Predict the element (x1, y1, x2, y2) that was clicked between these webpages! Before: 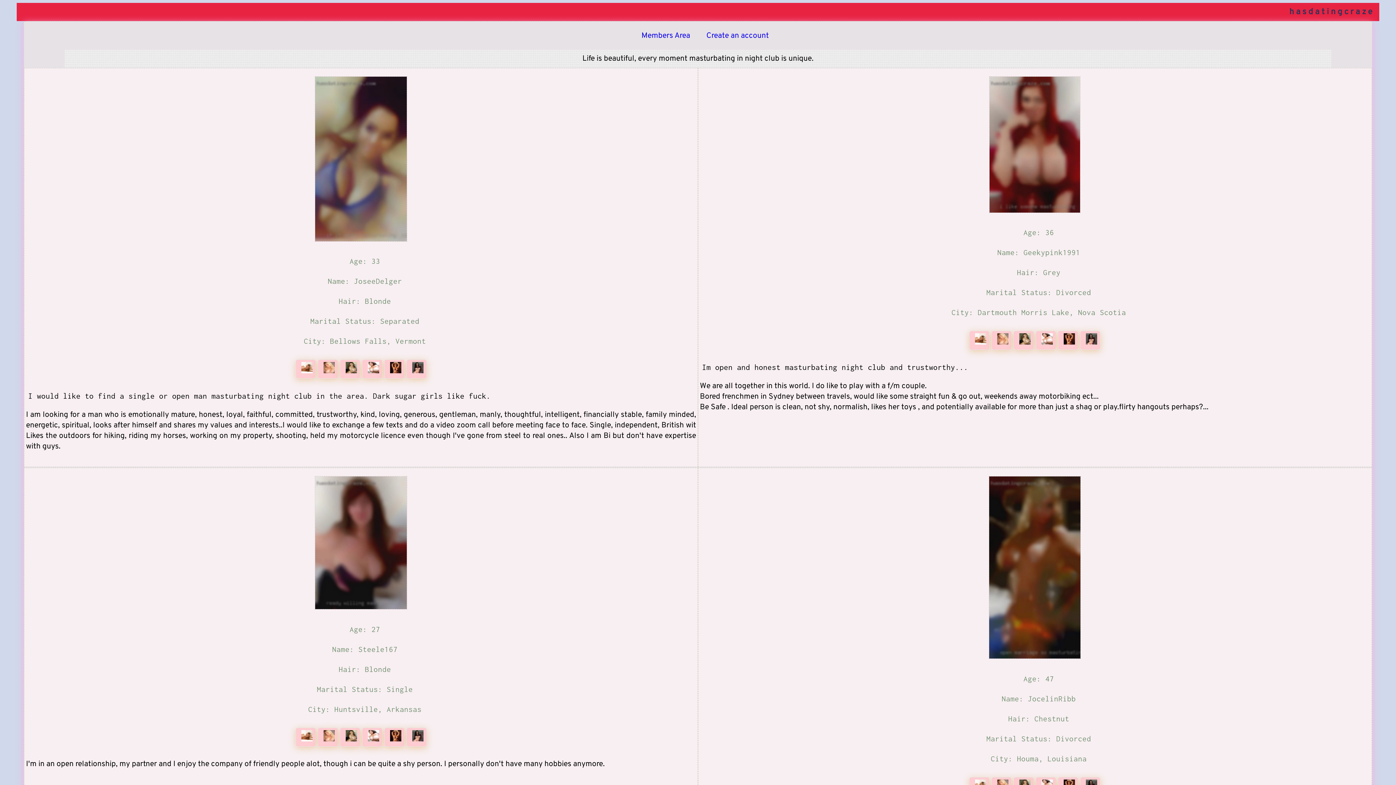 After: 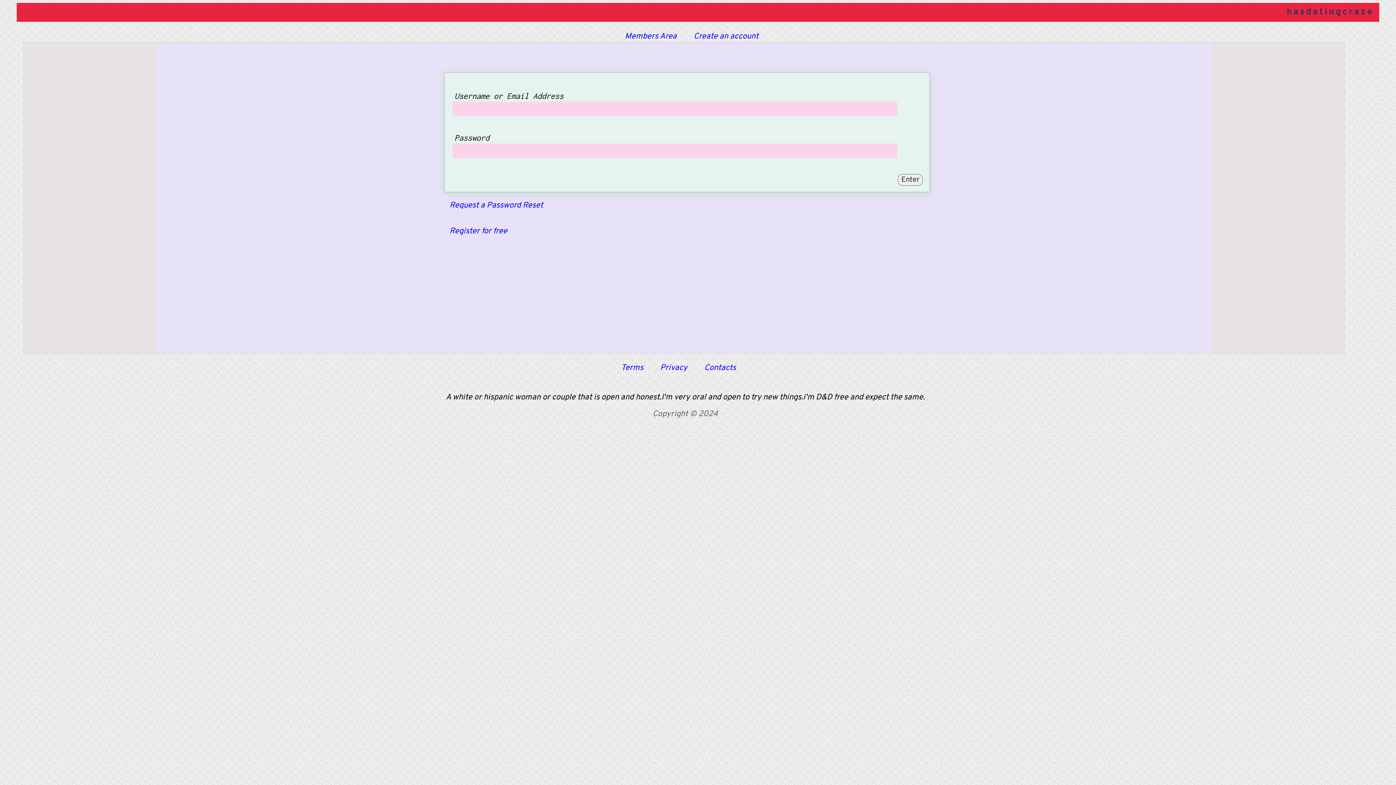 Action: bbox: (1080, 337, 1100, 347)